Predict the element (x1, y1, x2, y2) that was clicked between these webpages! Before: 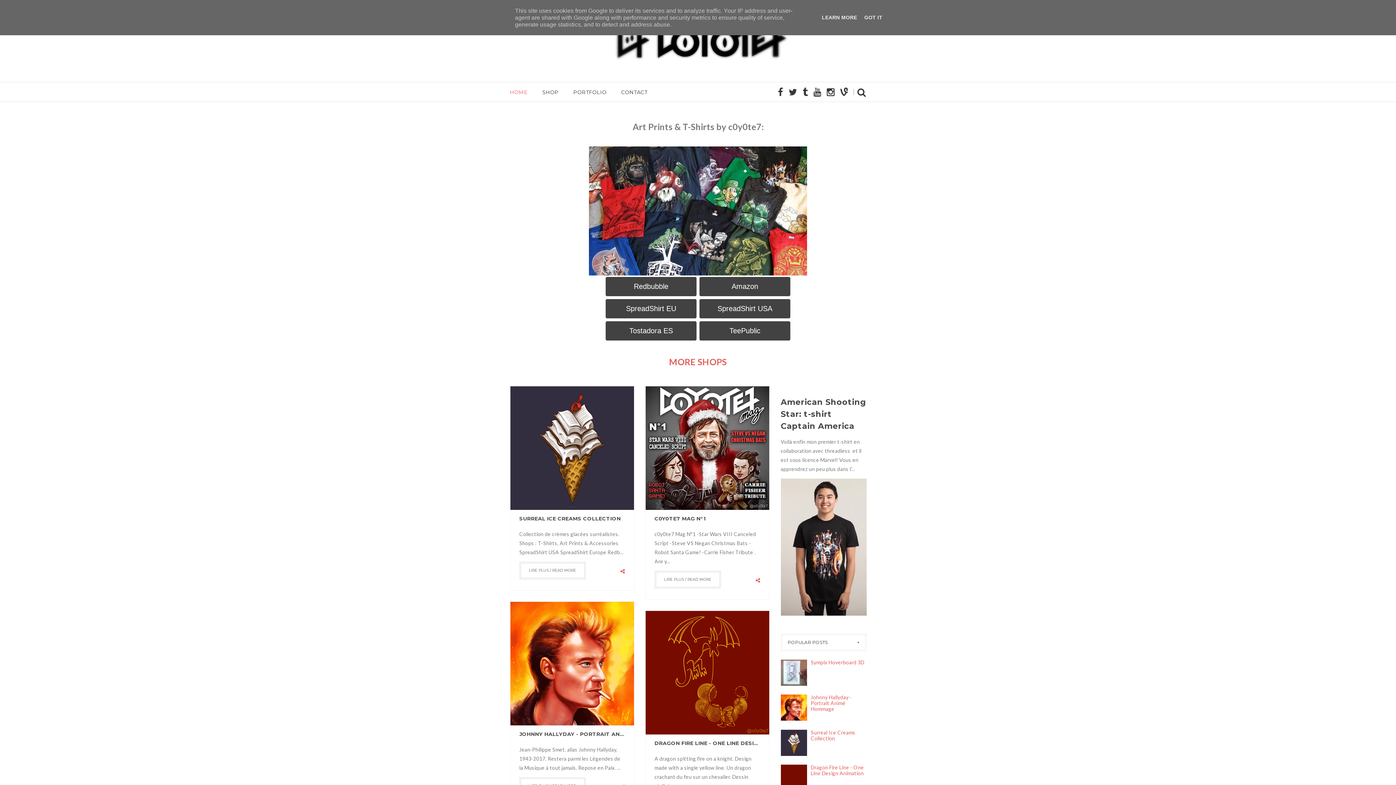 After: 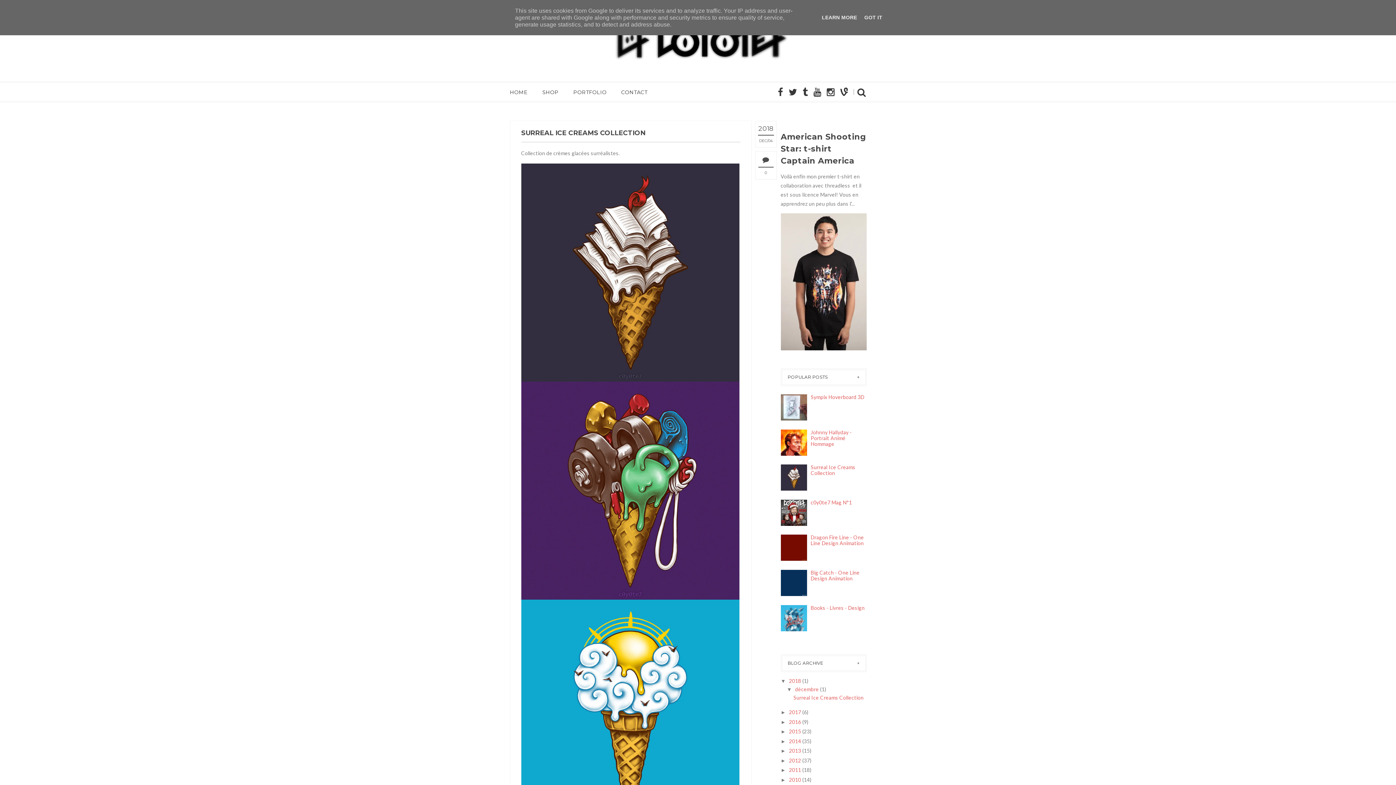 Action: bbox: (510, 444, 634, 450)